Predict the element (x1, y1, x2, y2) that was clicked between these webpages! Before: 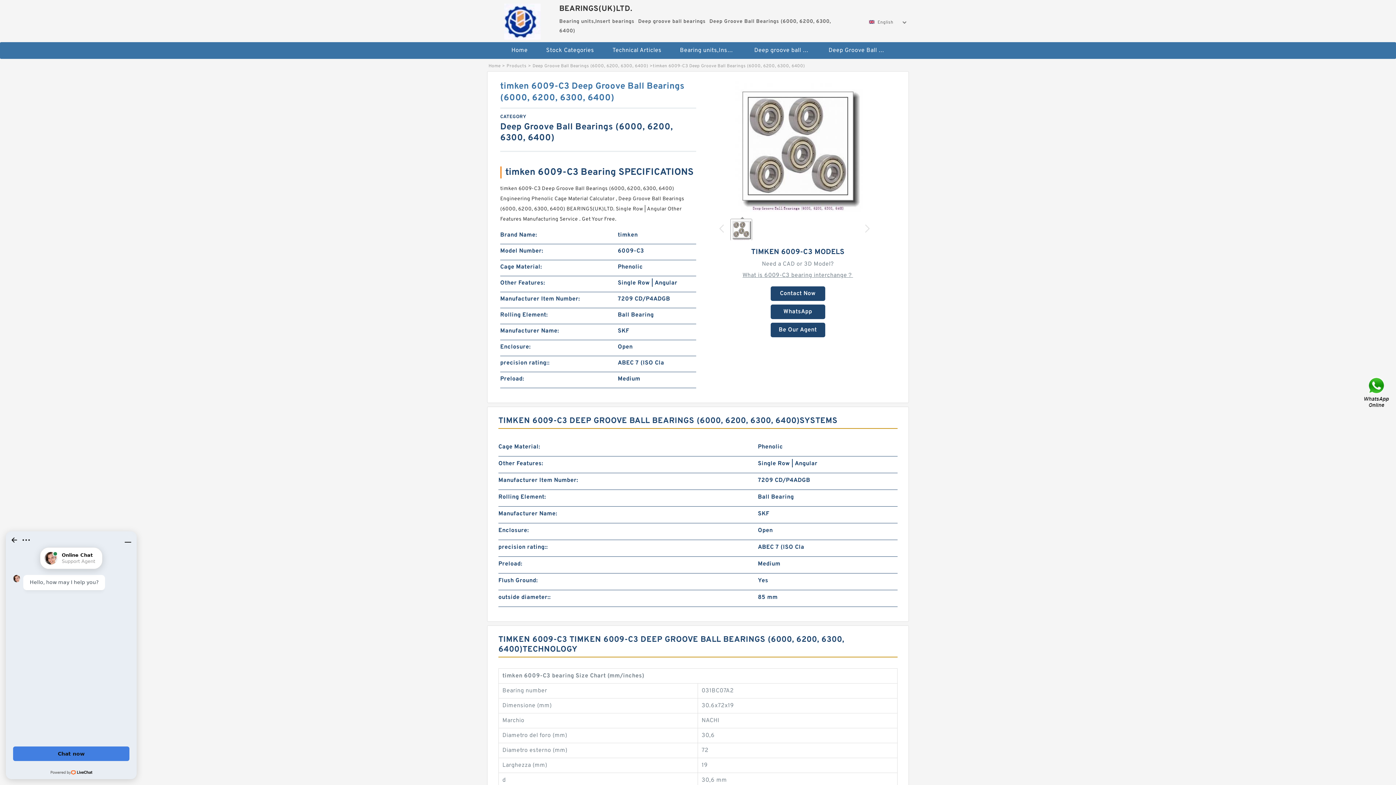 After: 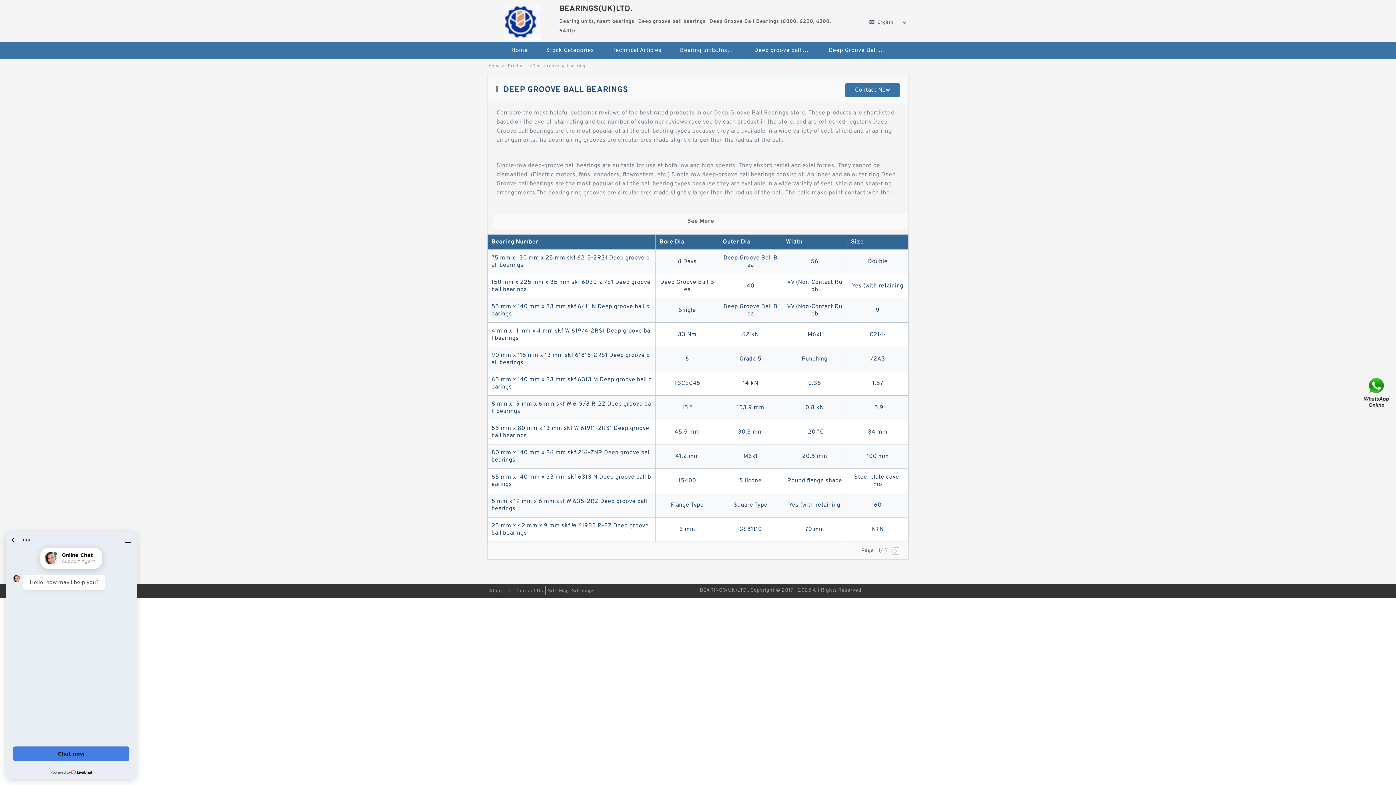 Action: bbox: (746, 42, 818, 58) label: Deep groove ball bearings